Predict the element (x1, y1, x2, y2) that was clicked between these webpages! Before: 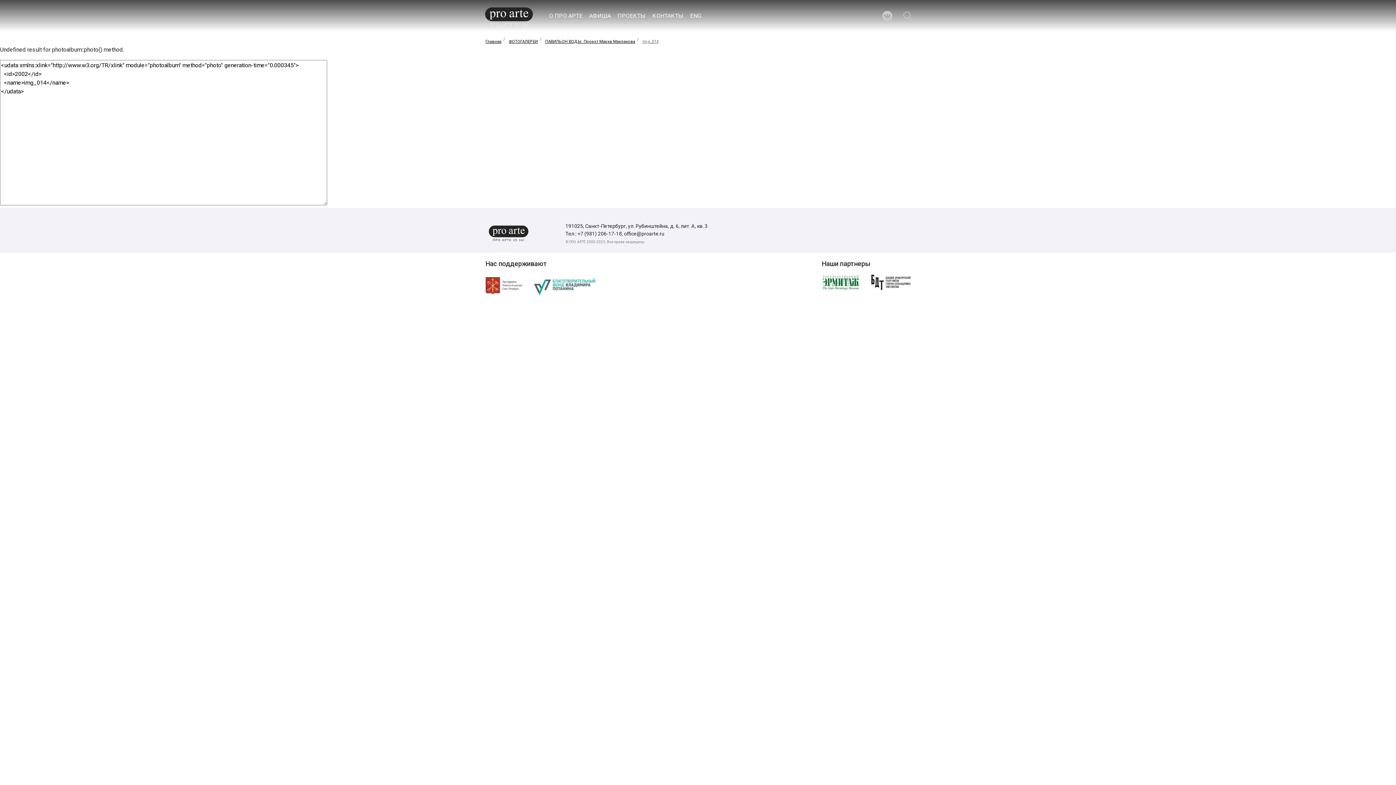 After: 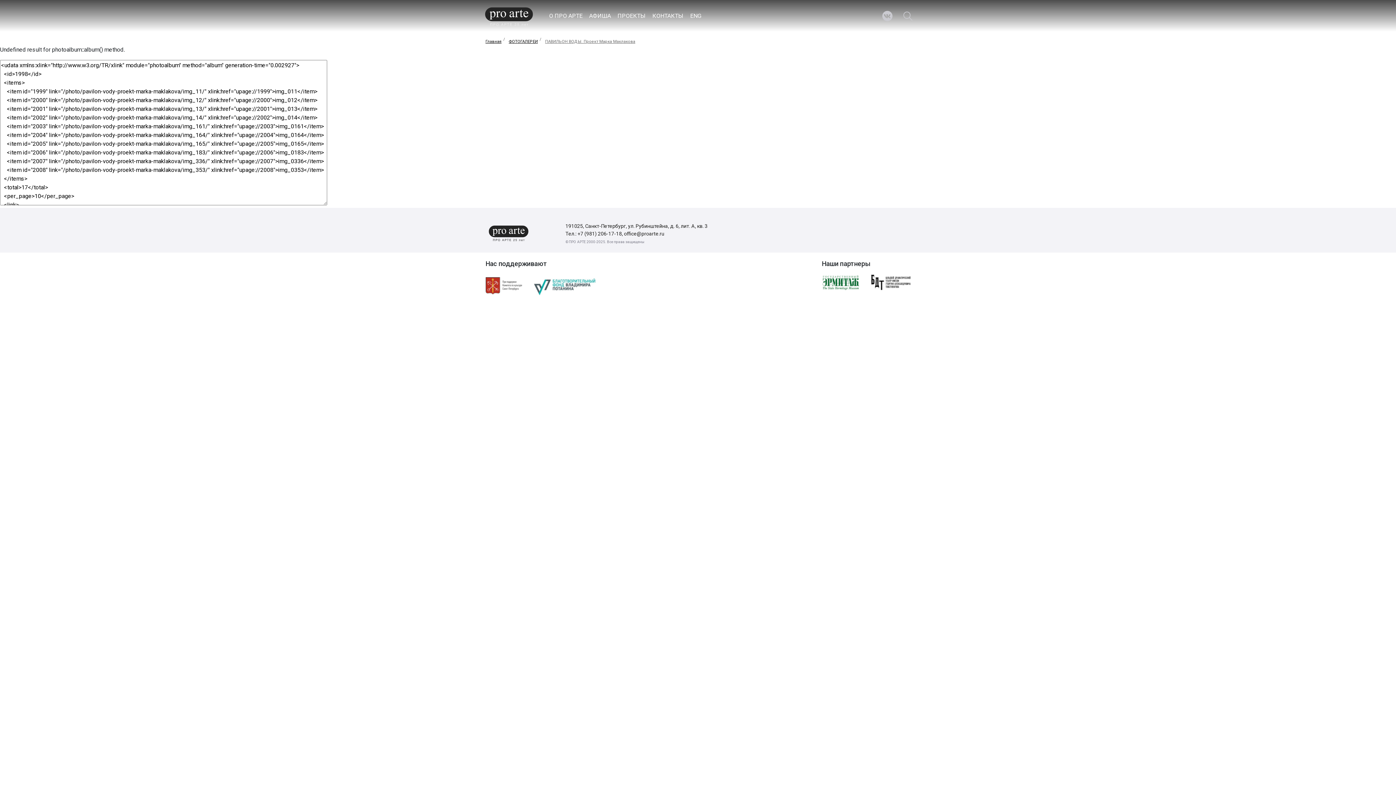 Action: bbox: (545, 39, 637, 44) label: ПАВИЛЬОН ВОДЫ. Проект Марка Маклакова